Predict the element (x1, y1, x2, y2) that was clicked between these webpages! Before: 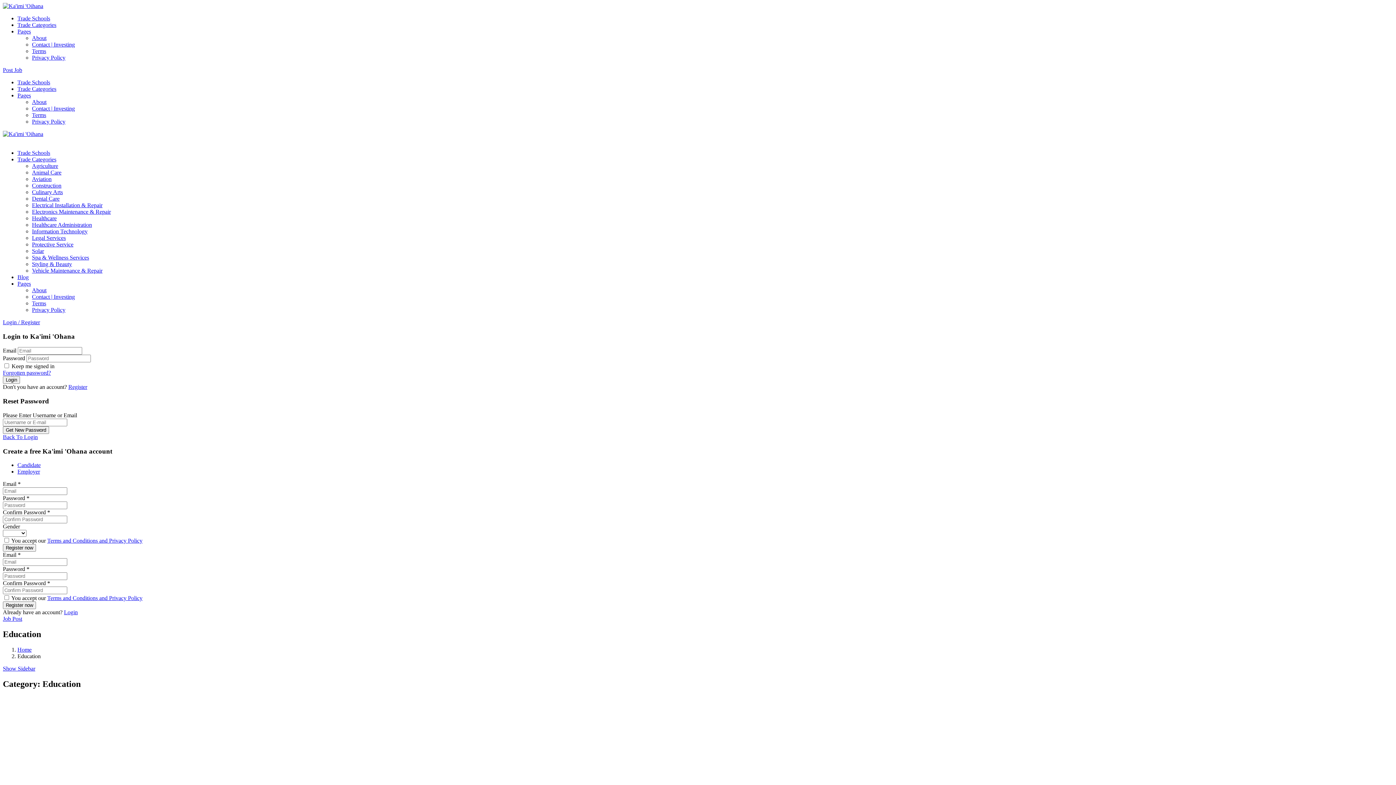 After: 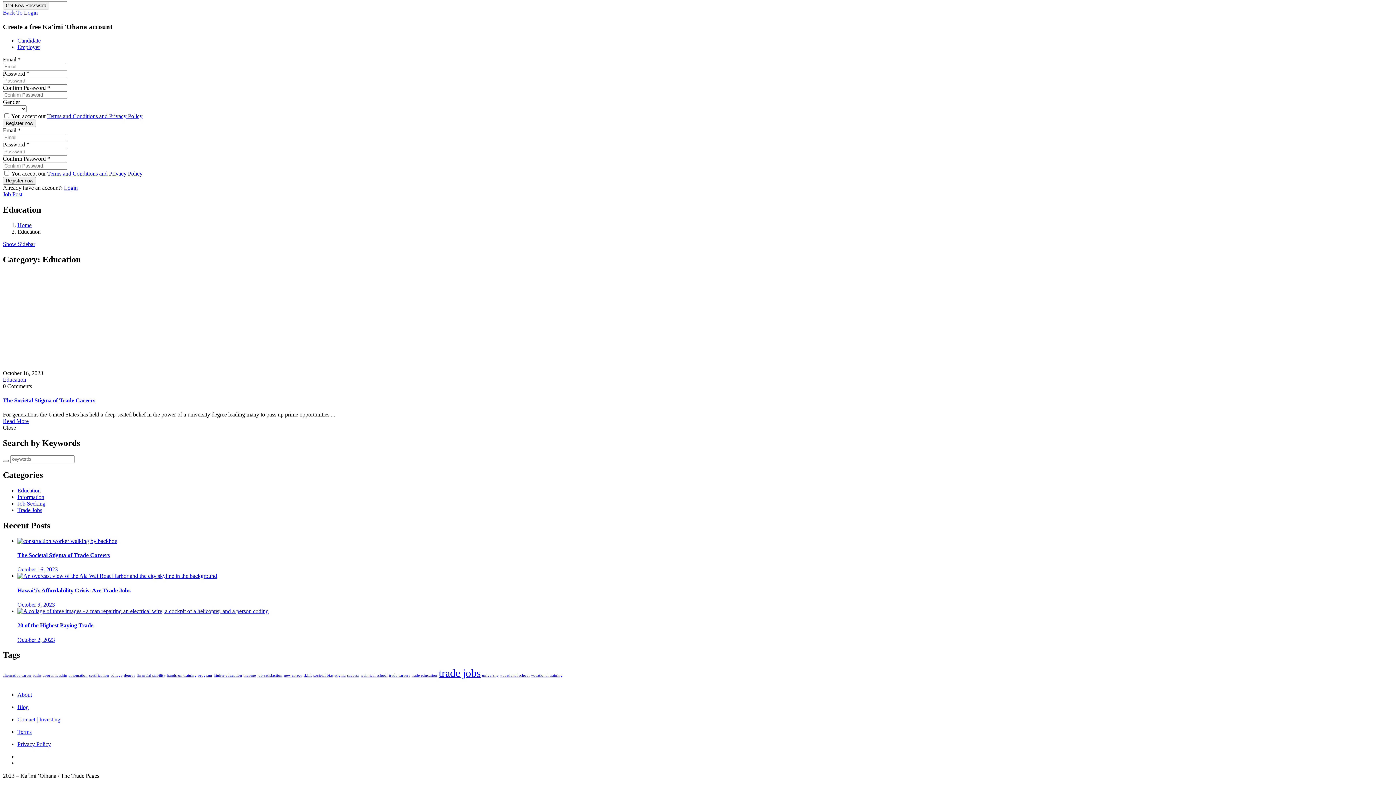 Action: bbox: (17, 462, 40, 468) label: Candidate